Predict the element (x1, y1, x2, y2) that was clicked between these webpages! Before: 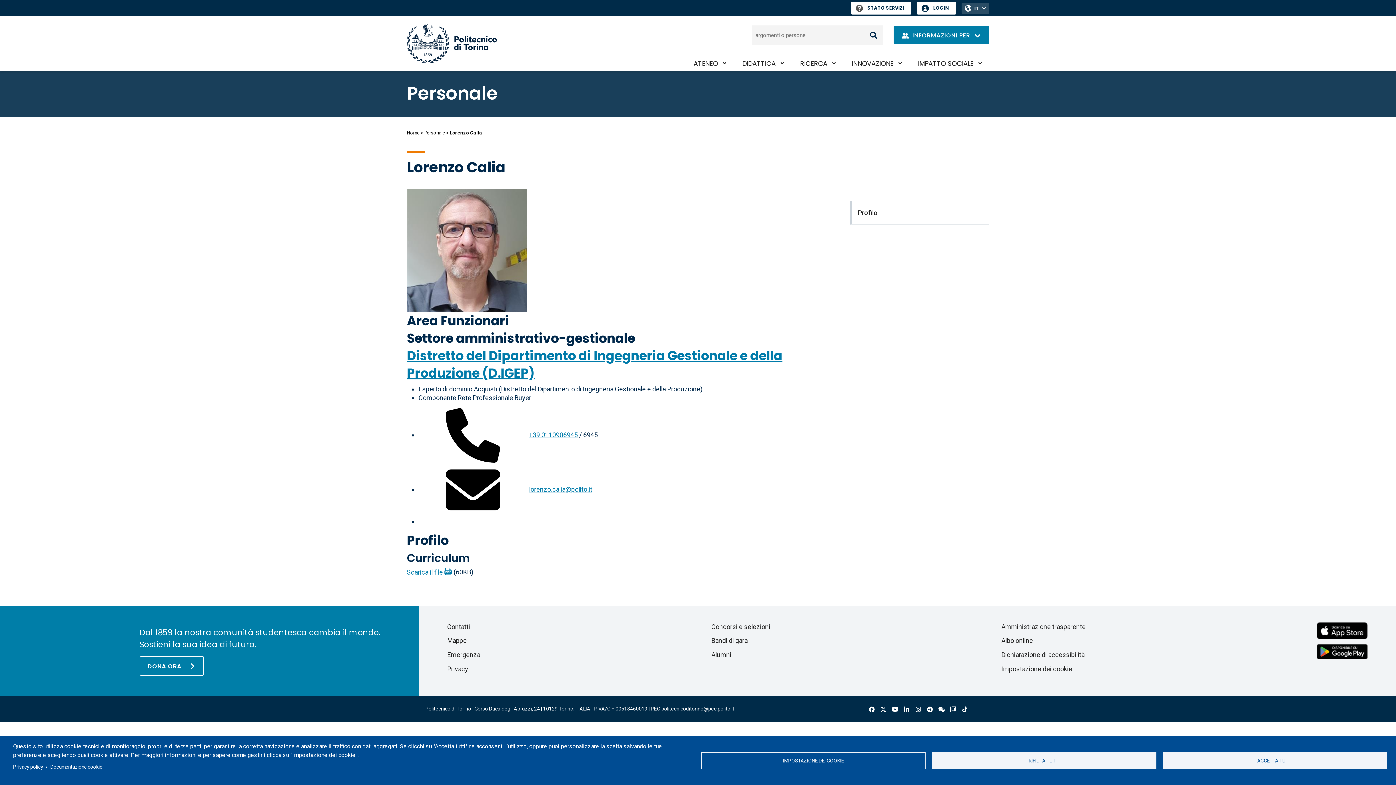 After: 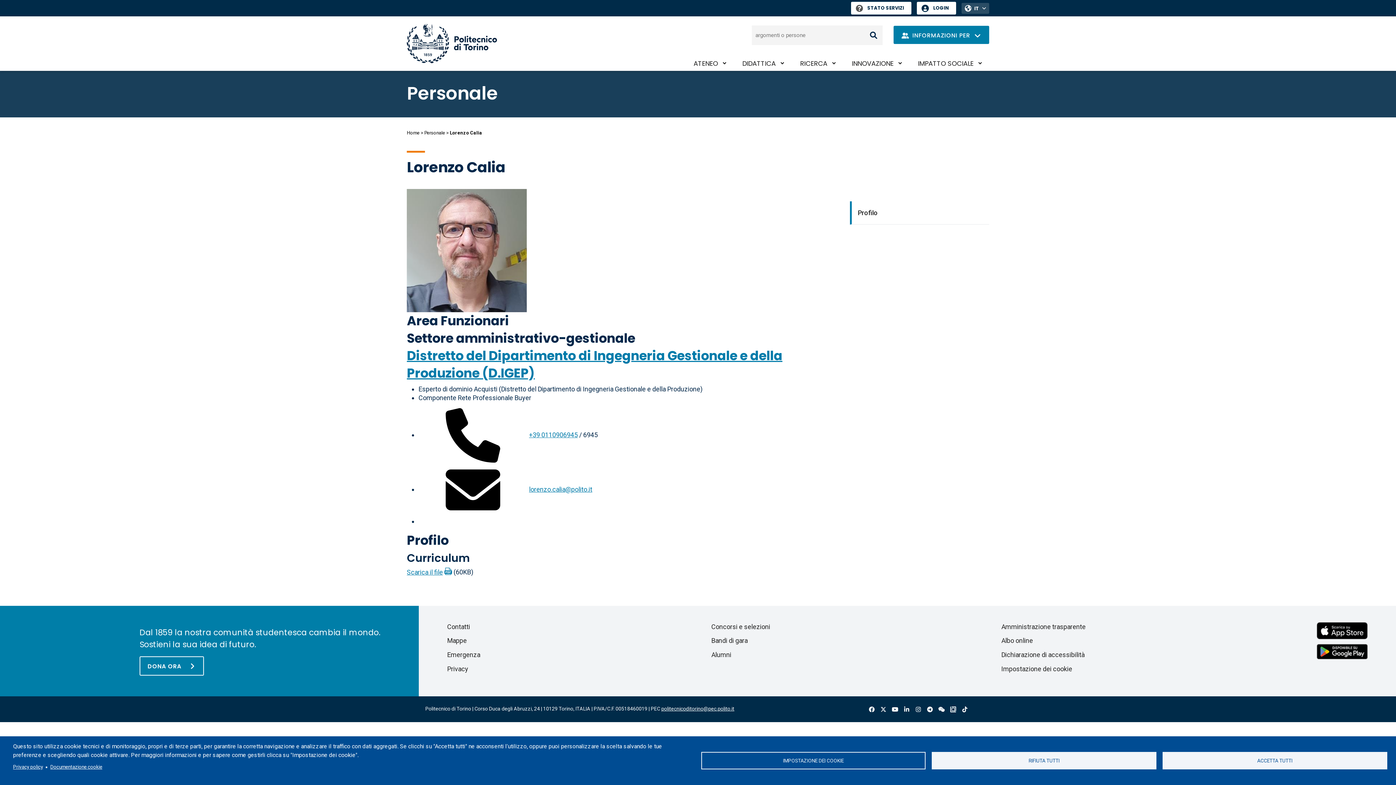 Action: bbox: (850, 201, 989, 224) label: Profilo